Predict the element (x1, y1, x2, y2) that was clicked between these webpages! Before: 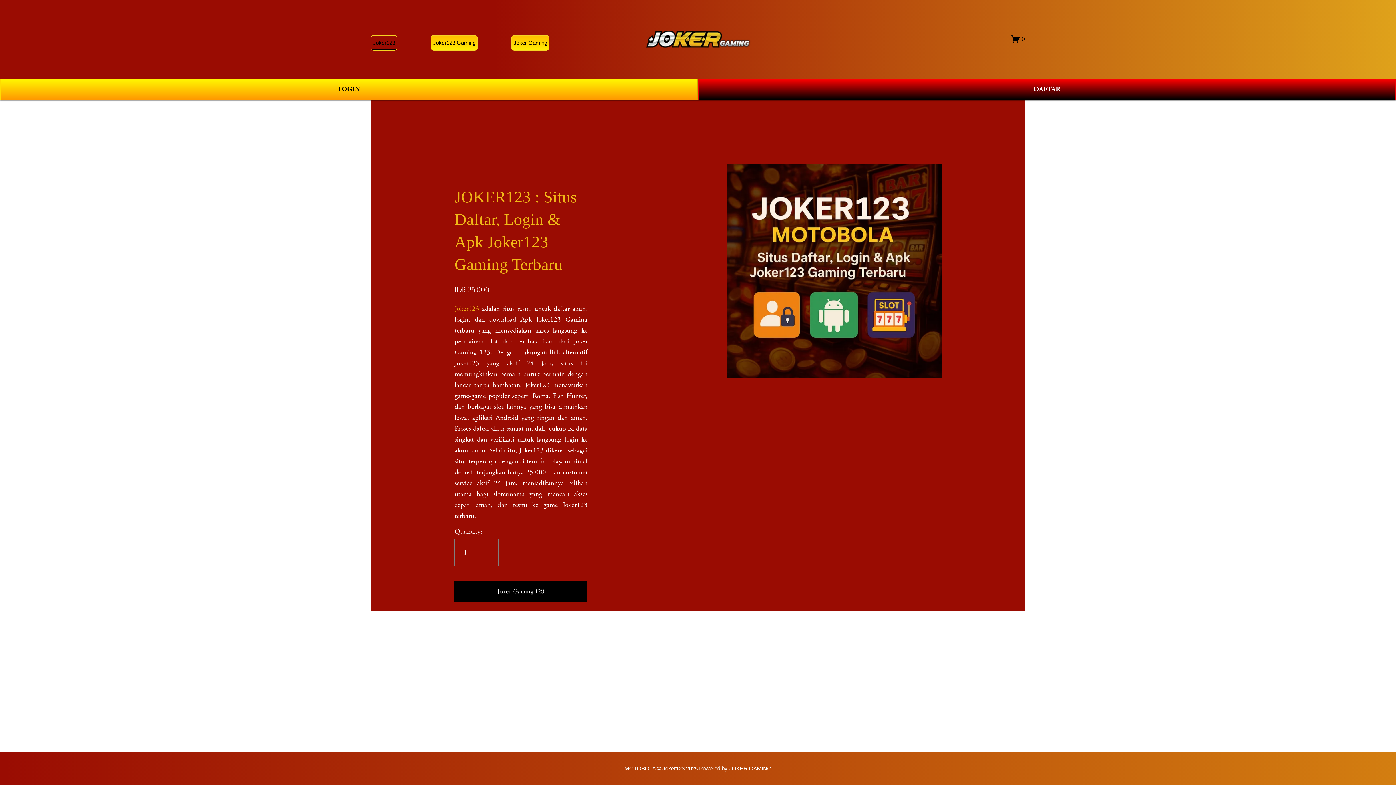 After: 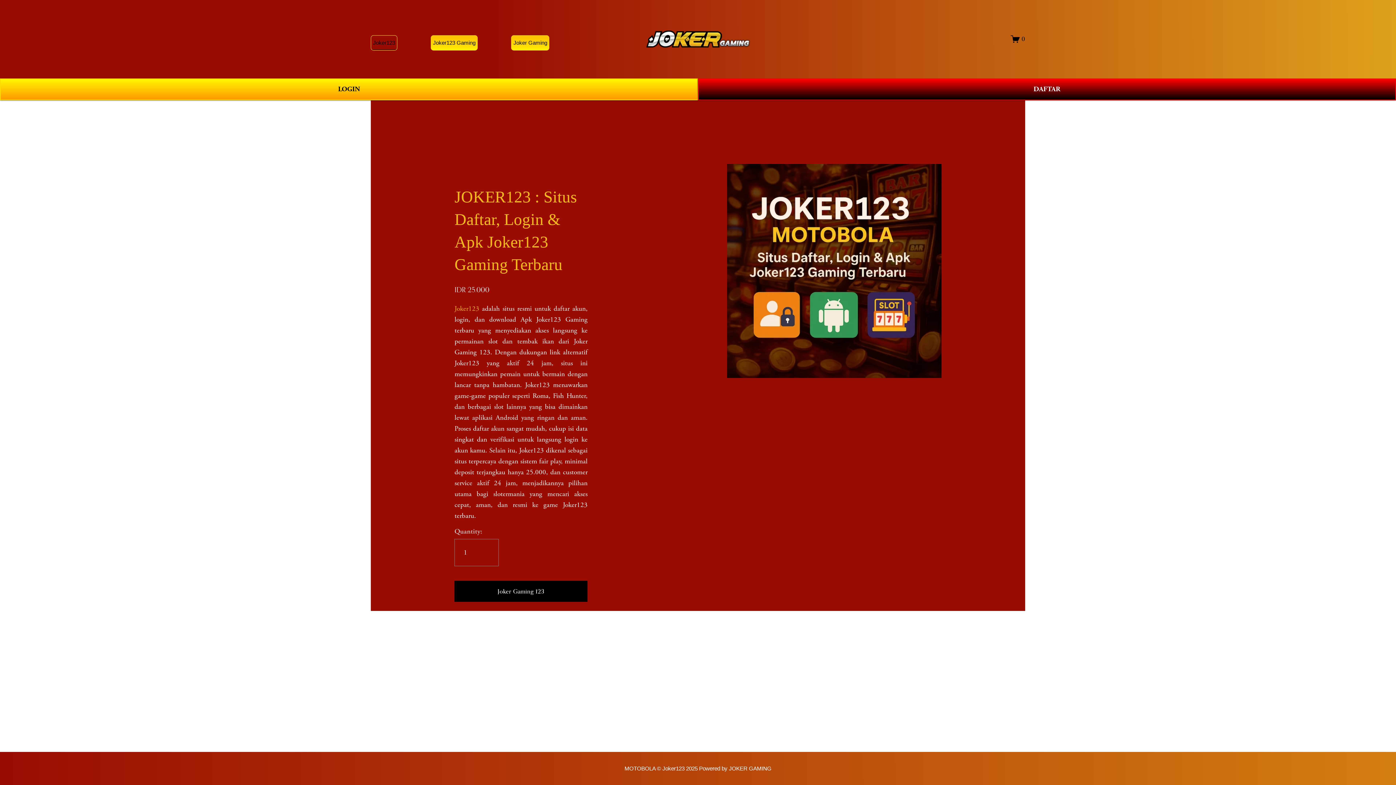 Action: label: Joker123 Gaming bbox: (430, 35, 477, 50)